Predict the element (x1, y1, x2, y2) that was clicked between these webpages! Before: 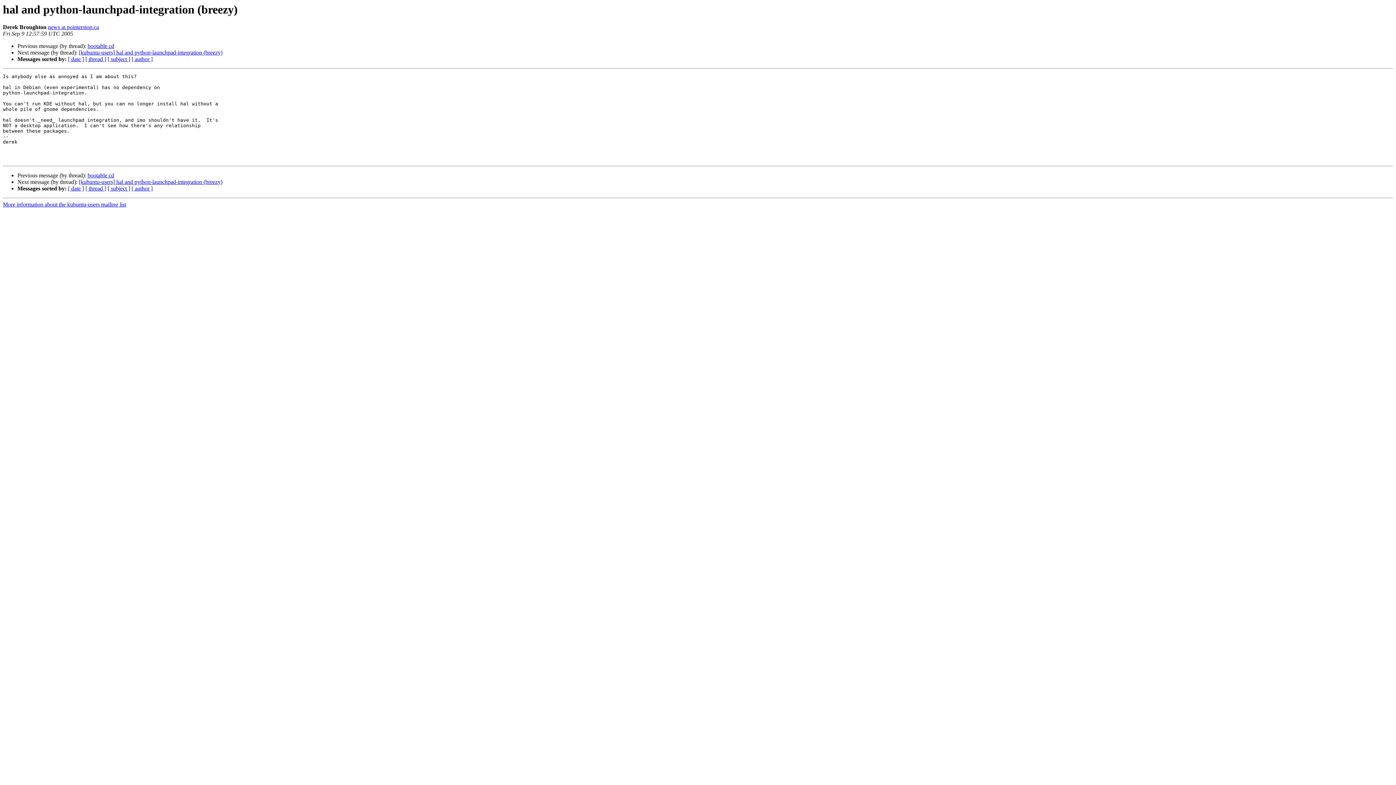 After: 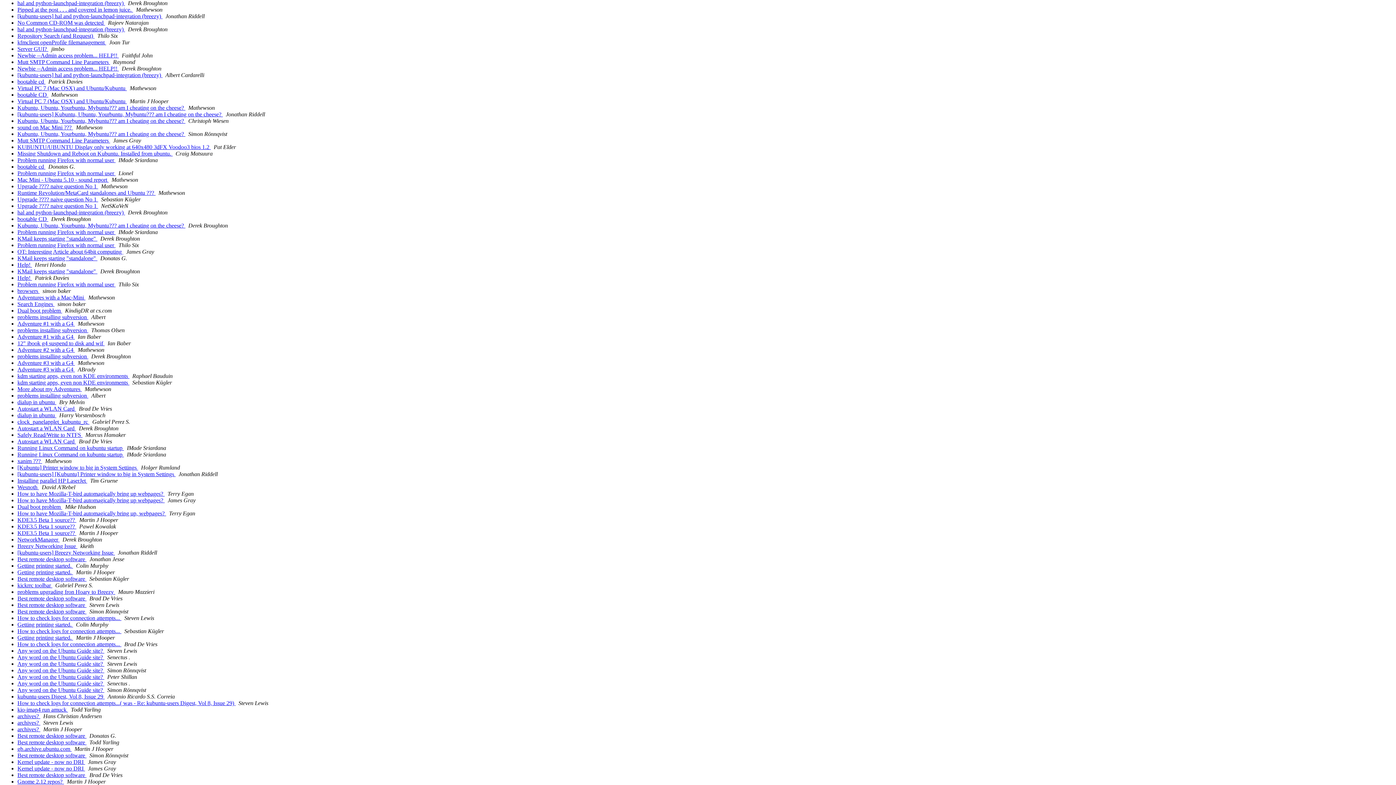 Action: bbox: (68, 185, 84, 191) label: [ date ]